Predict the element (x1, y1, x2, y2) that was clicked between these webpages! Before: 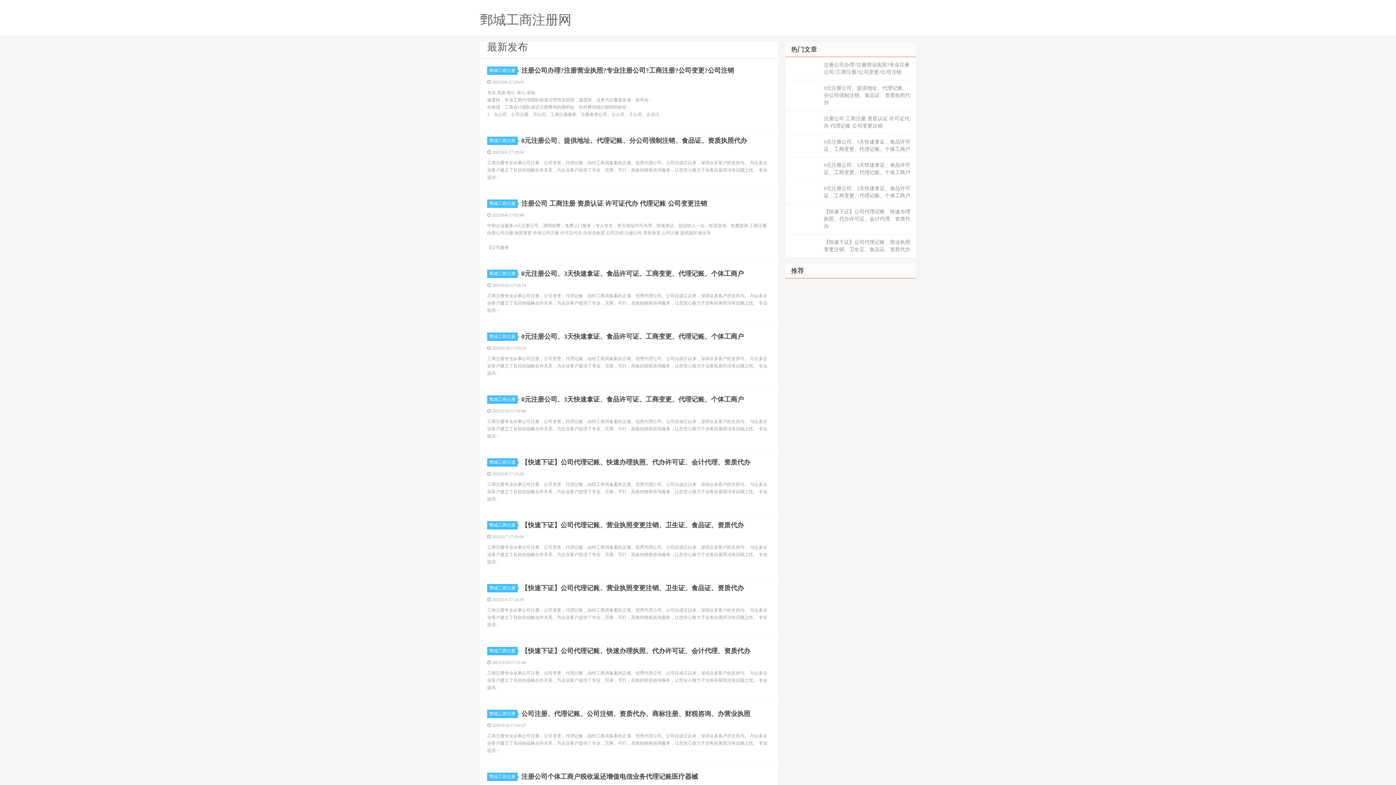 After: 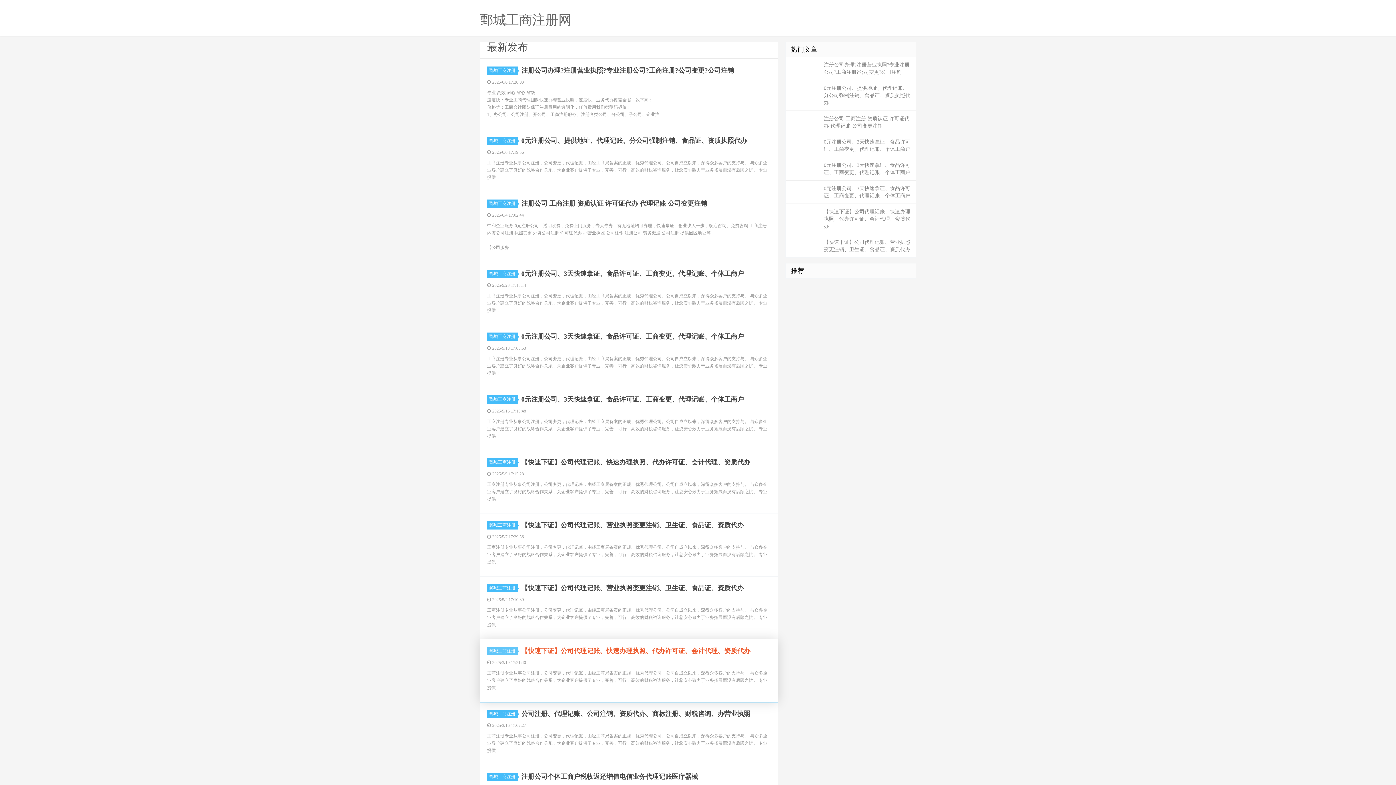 Action: label: 鄄城工商注册 bbox: (487, 647, 517, 655)